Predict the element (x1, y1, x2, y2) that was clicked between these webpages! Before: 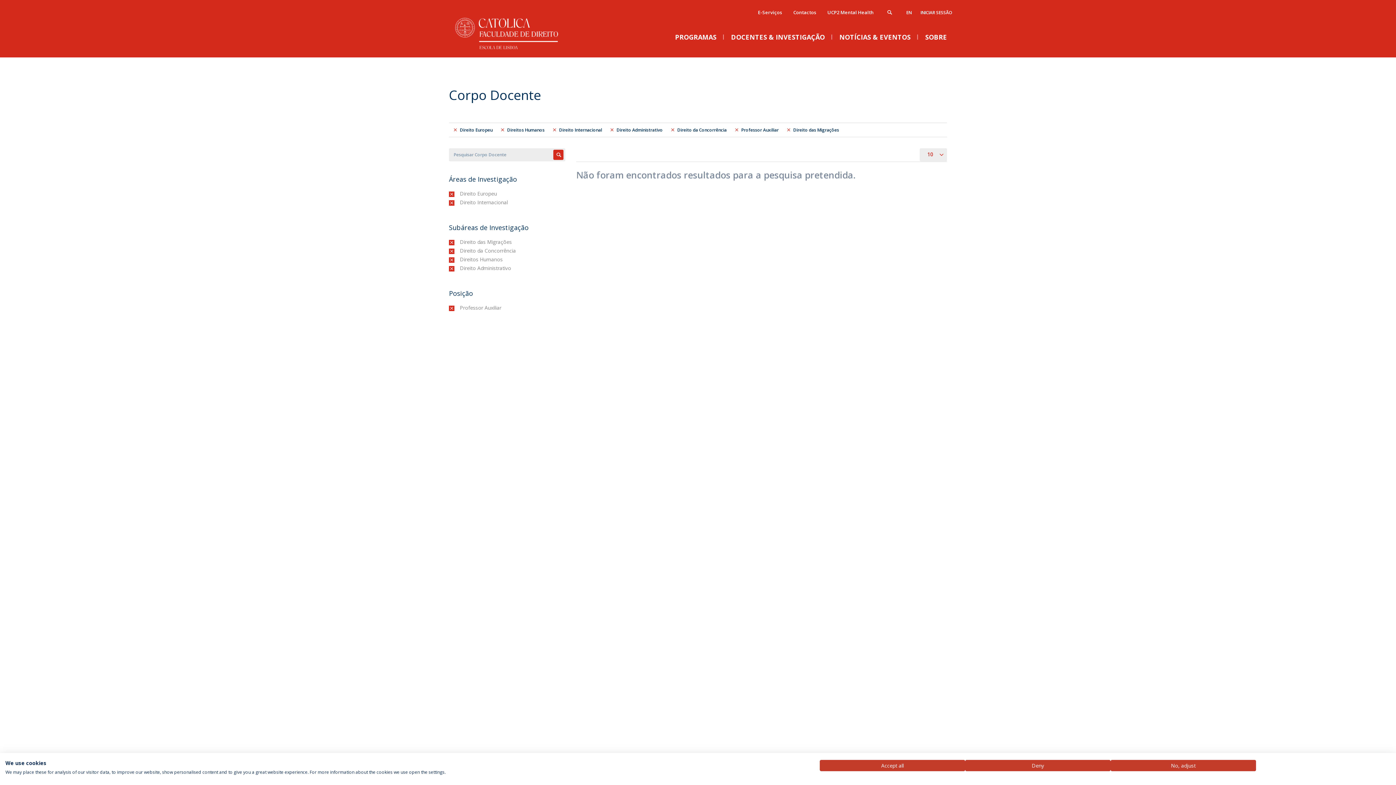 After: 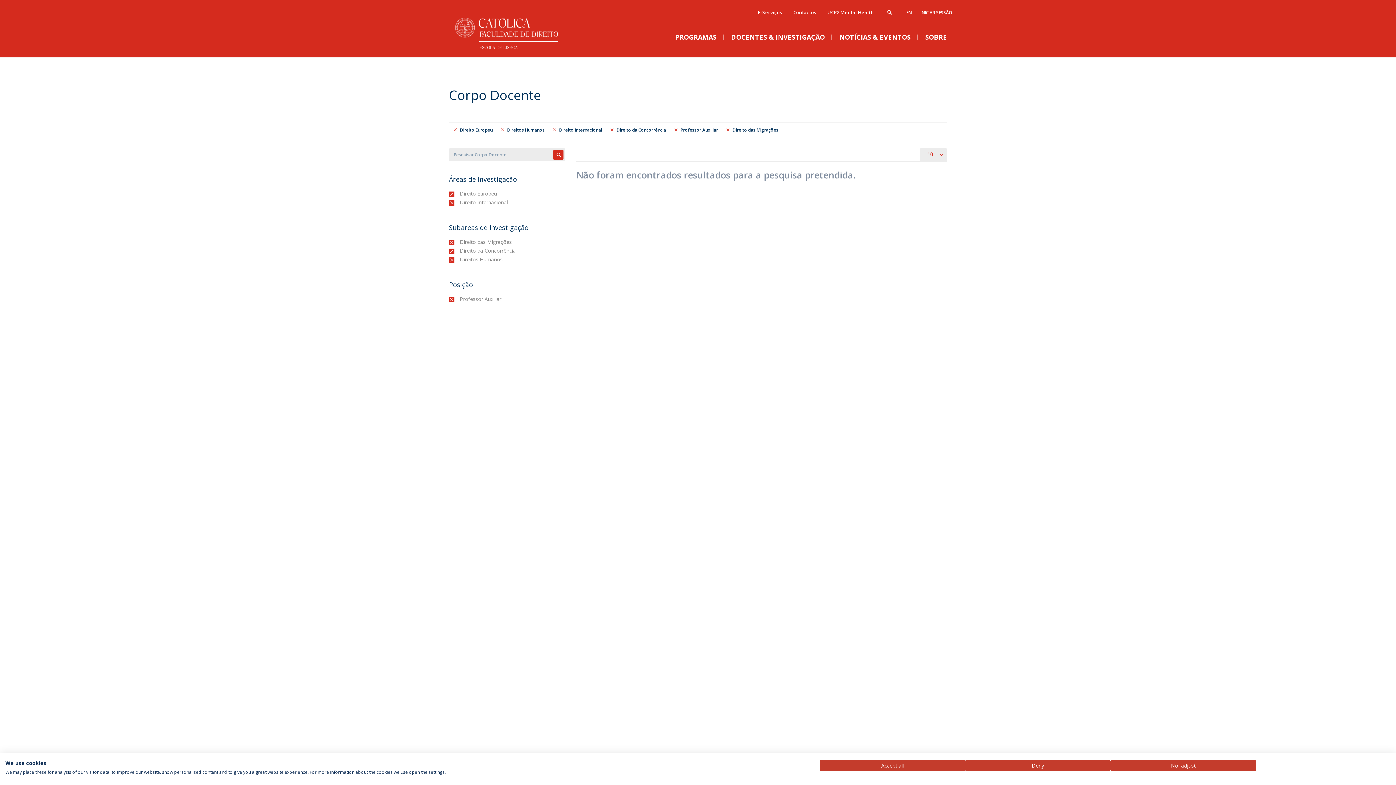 Action: bbox: (616, 126, 623, 133) label: (-)